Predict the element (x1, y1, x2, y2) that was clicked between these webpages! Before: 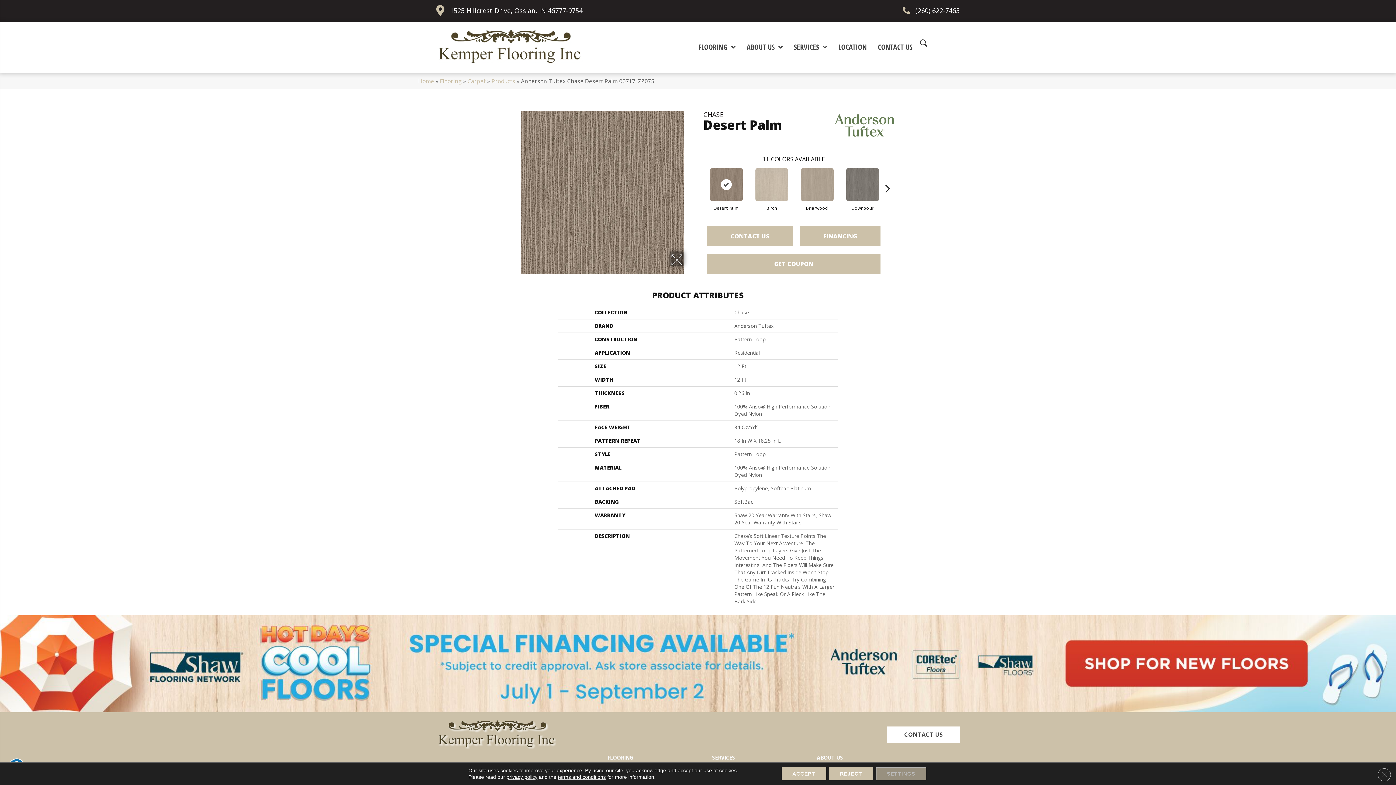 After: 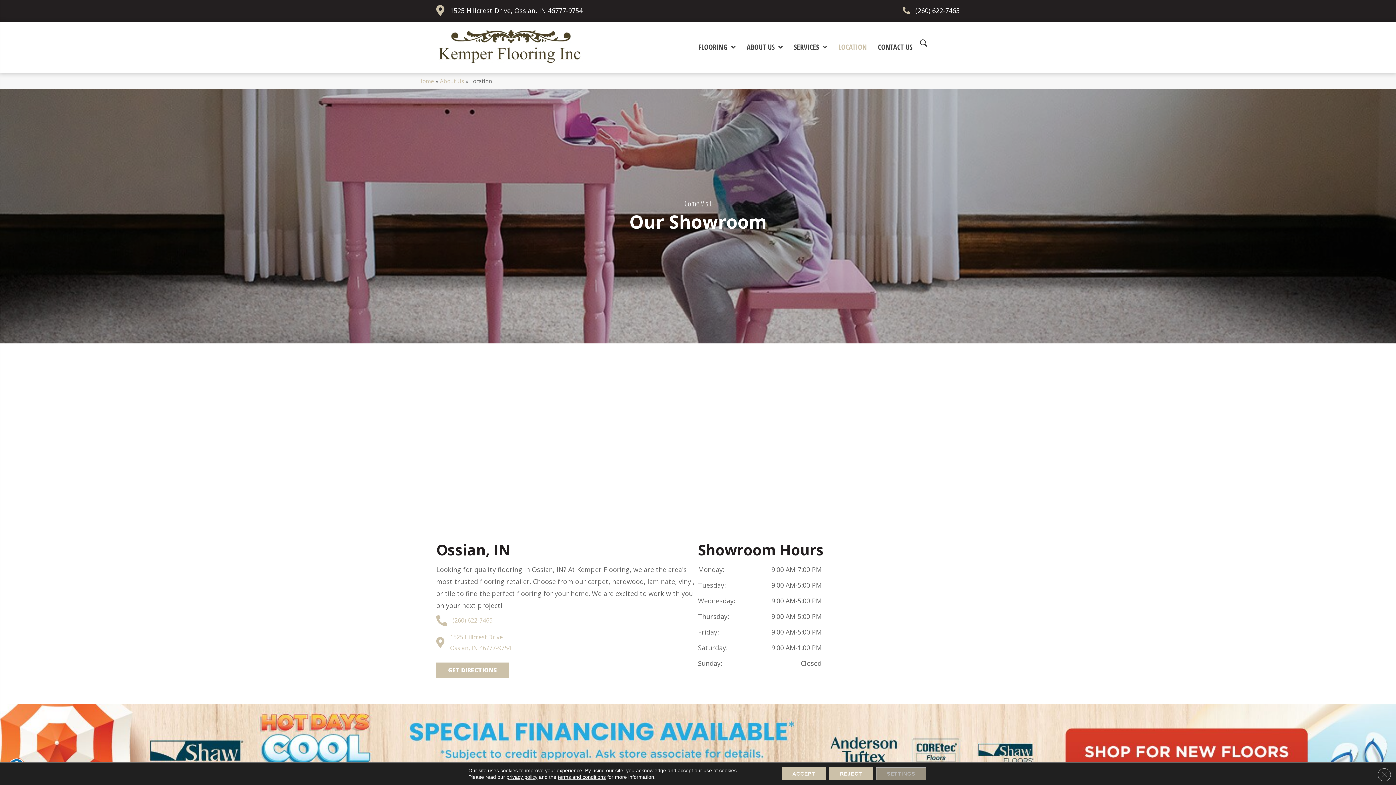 Action: label: LOCATION bbox: (834, 38, 870, 56)